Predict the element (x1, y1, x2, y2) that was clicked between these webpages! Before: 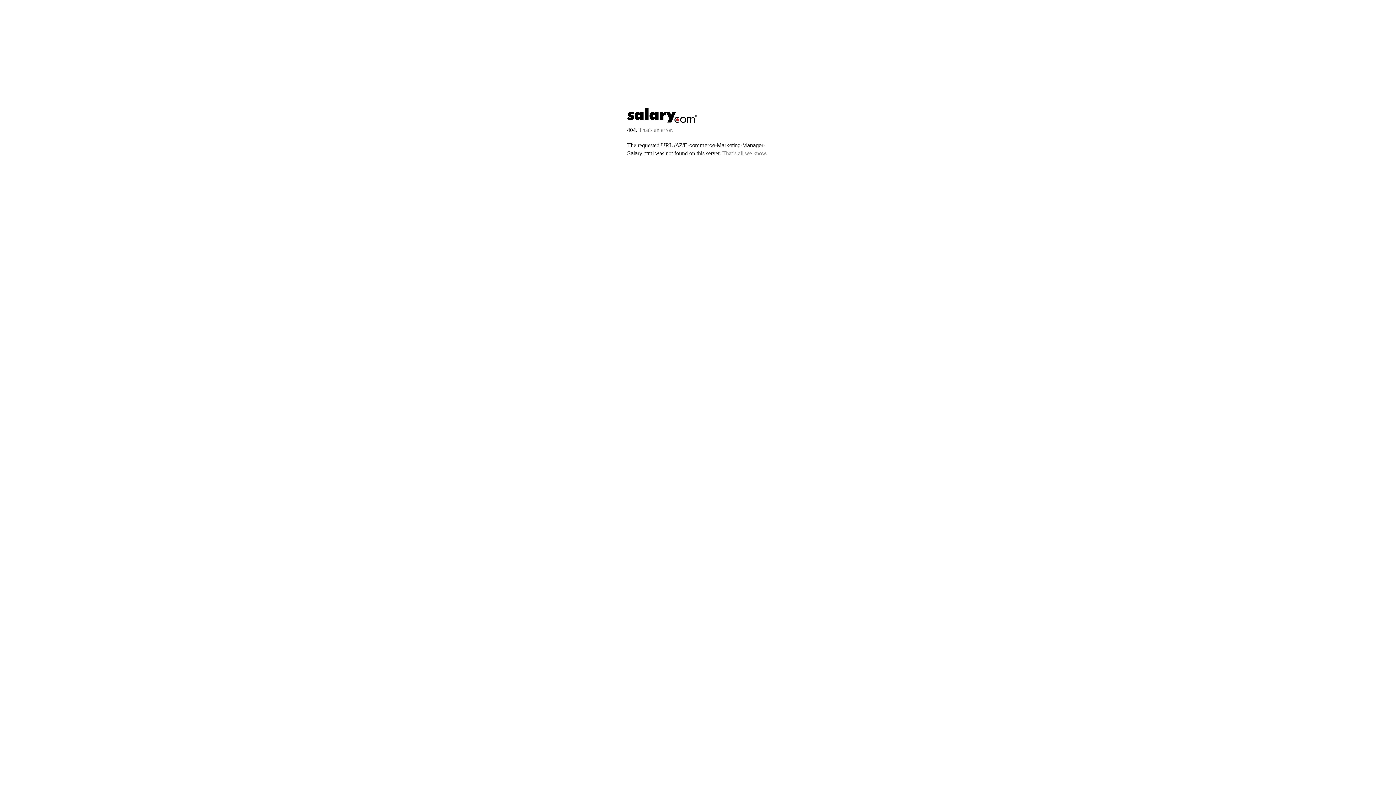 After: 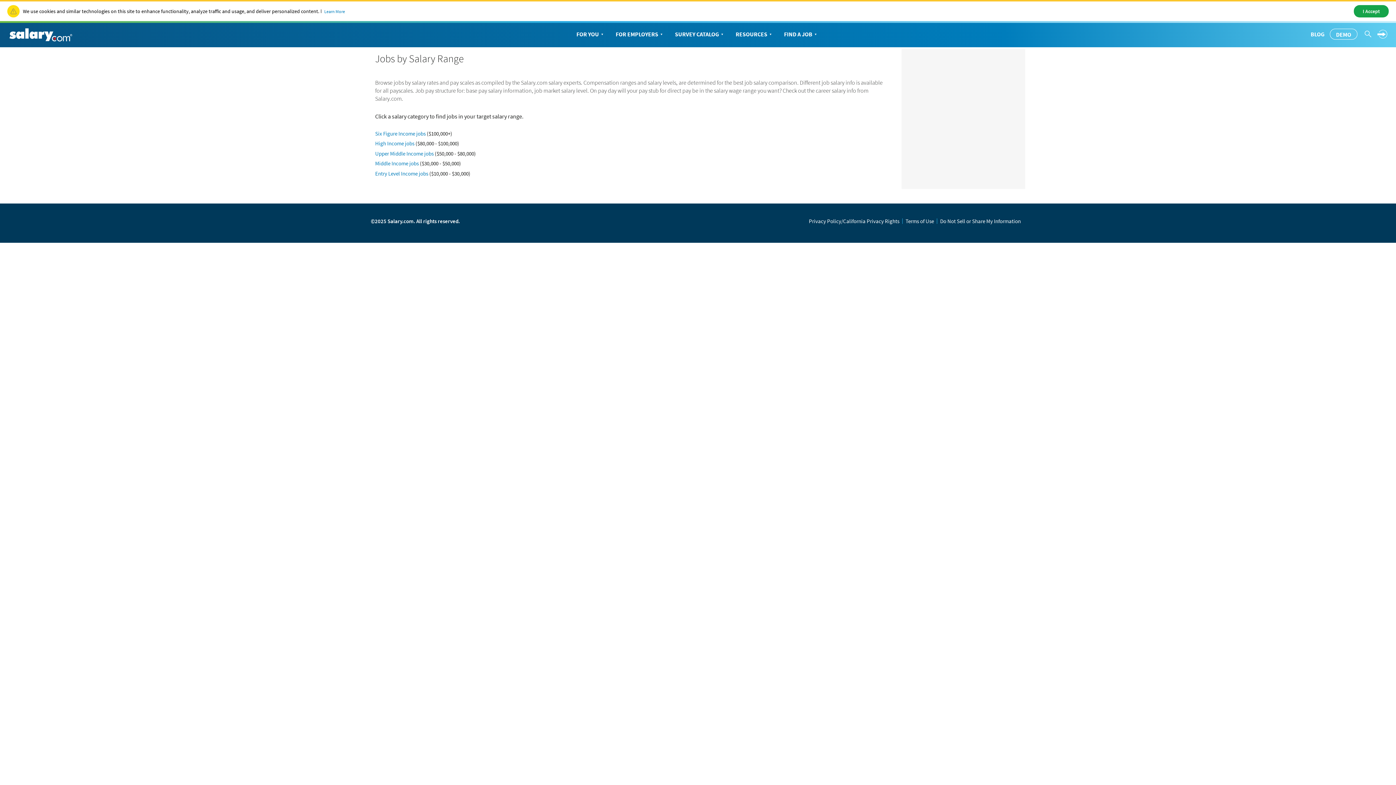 Action: bbox: (627, 117, 697, 123)